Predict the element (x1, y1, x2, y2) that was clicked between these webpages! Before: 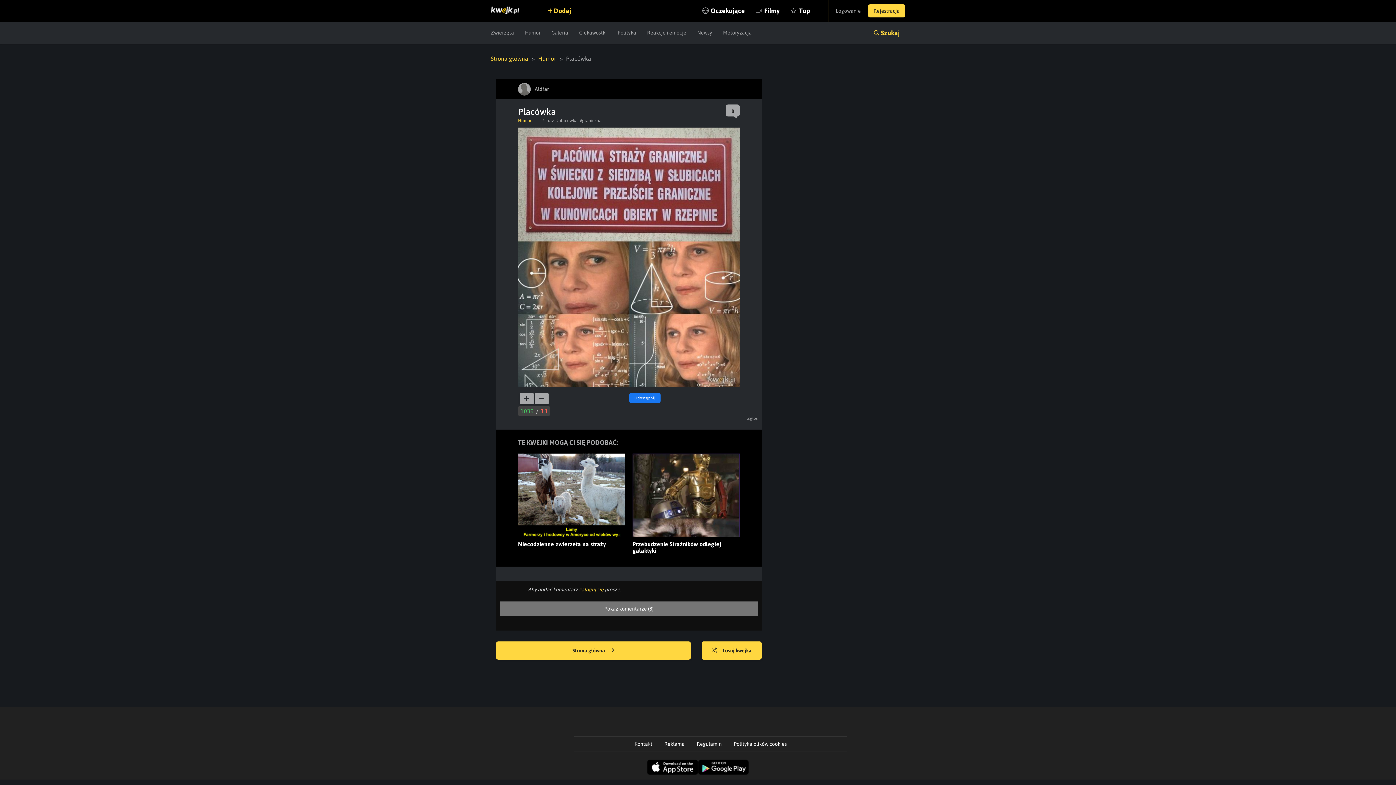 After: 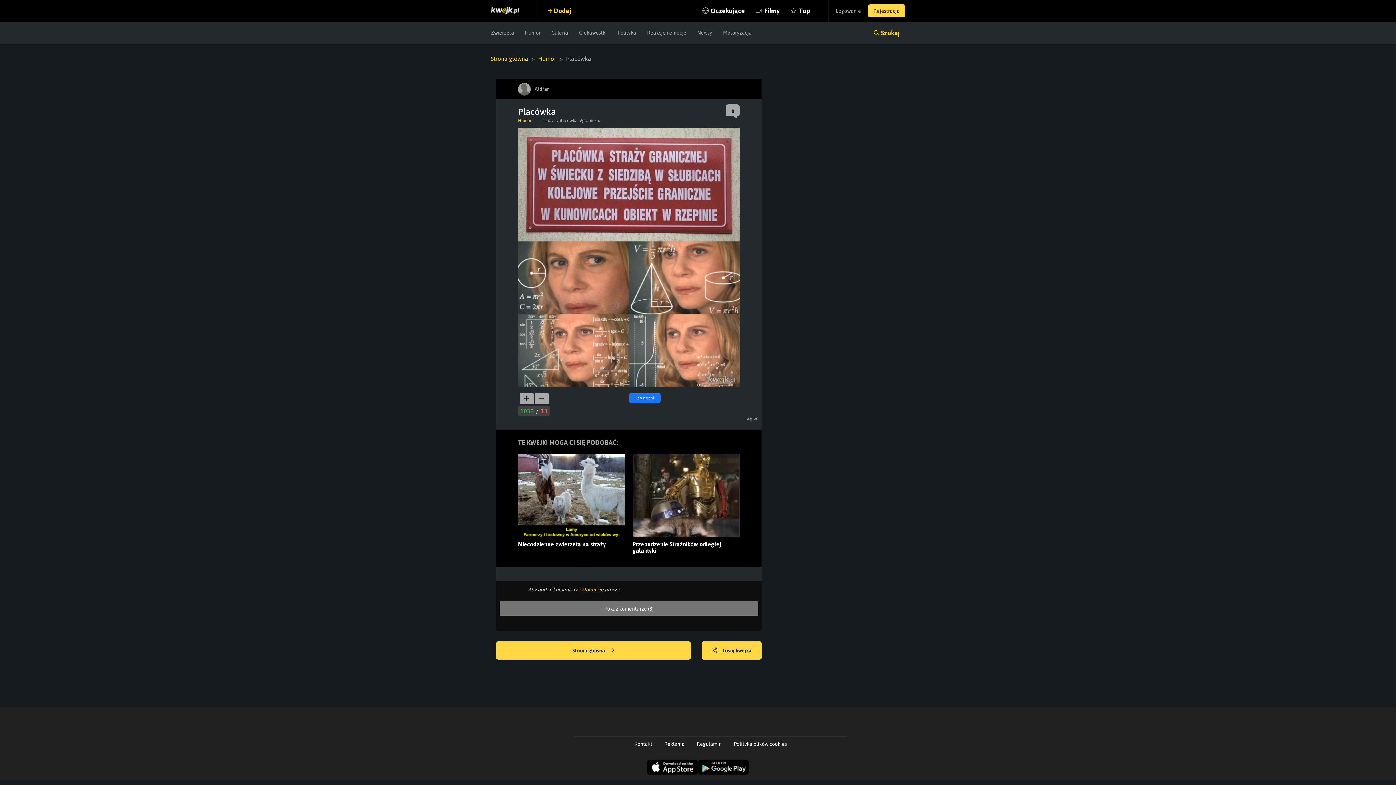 Action: bbox: (698, 760, 749, 776)